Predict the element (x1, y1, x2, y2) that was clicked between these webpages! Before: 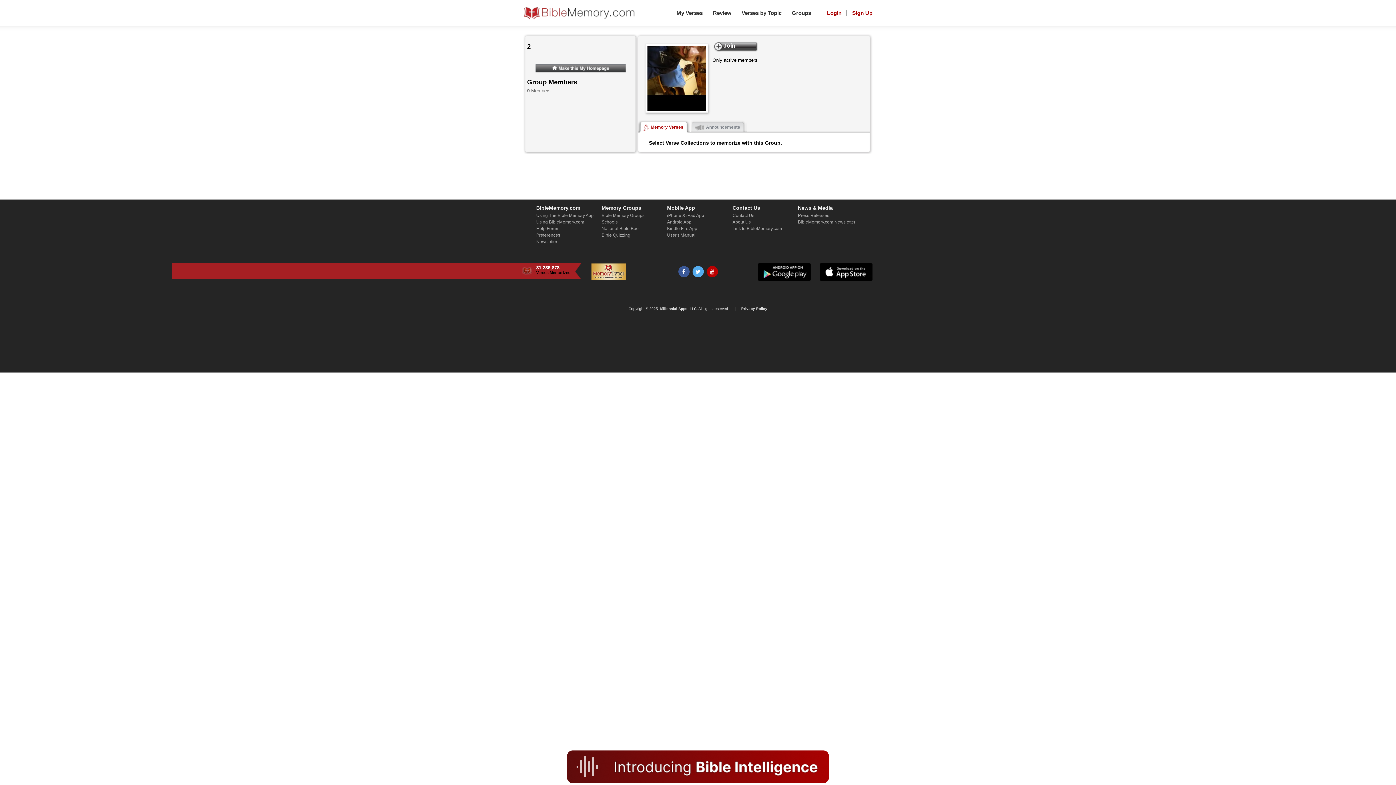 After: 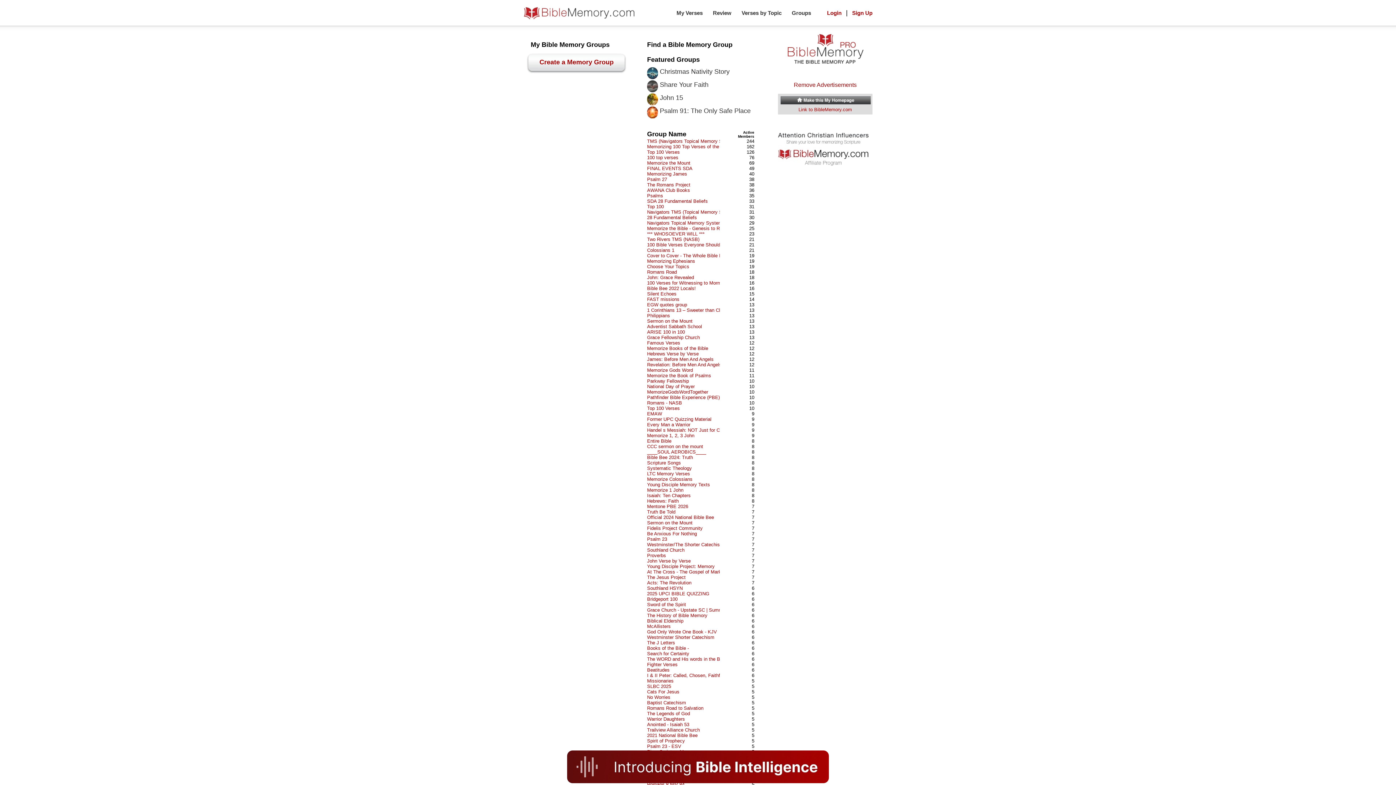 Action: label: Memory Groups bbox: (601, 205, 641, 210)